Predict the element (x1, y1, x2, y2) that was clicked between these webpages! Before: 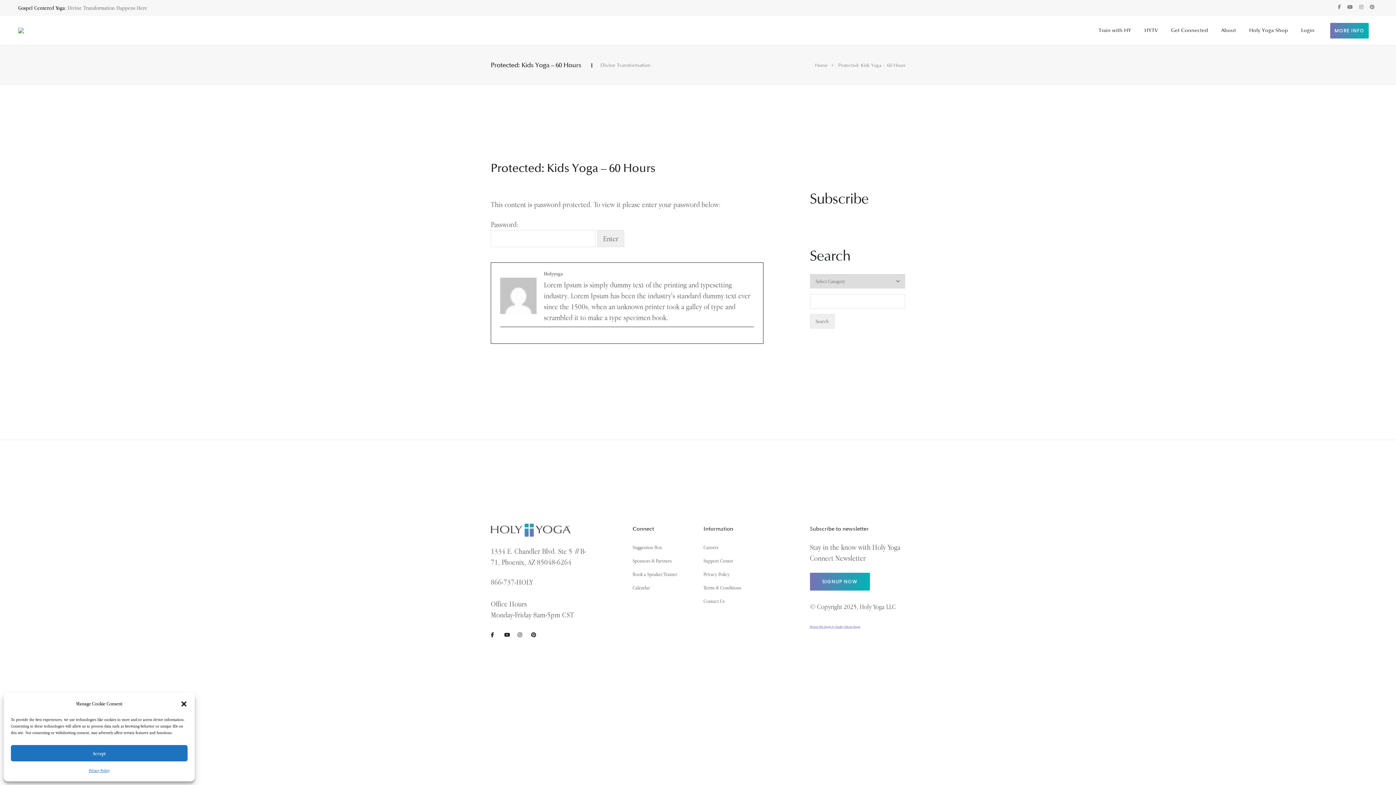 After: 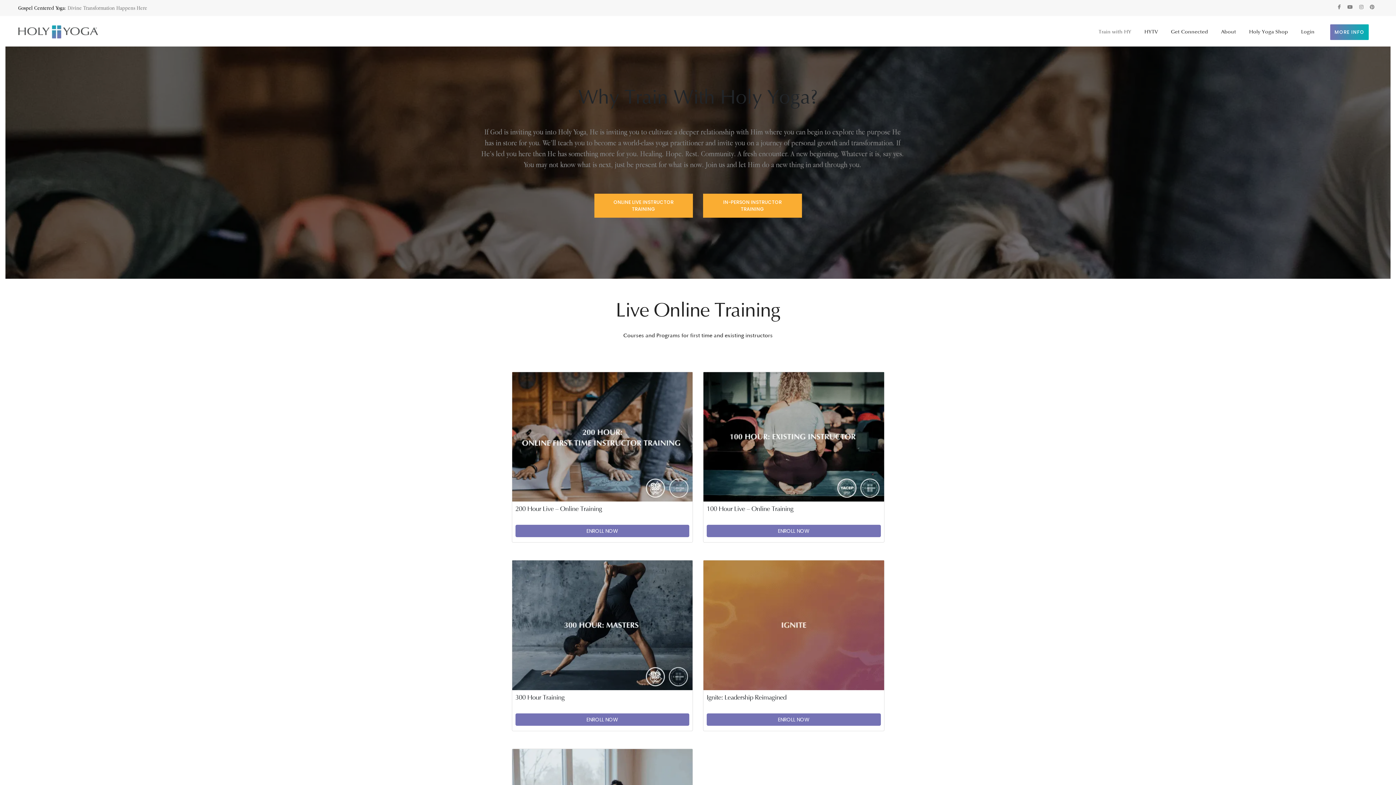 Action: bbox: (1098, 16, 1131, 45) label: Train with HY